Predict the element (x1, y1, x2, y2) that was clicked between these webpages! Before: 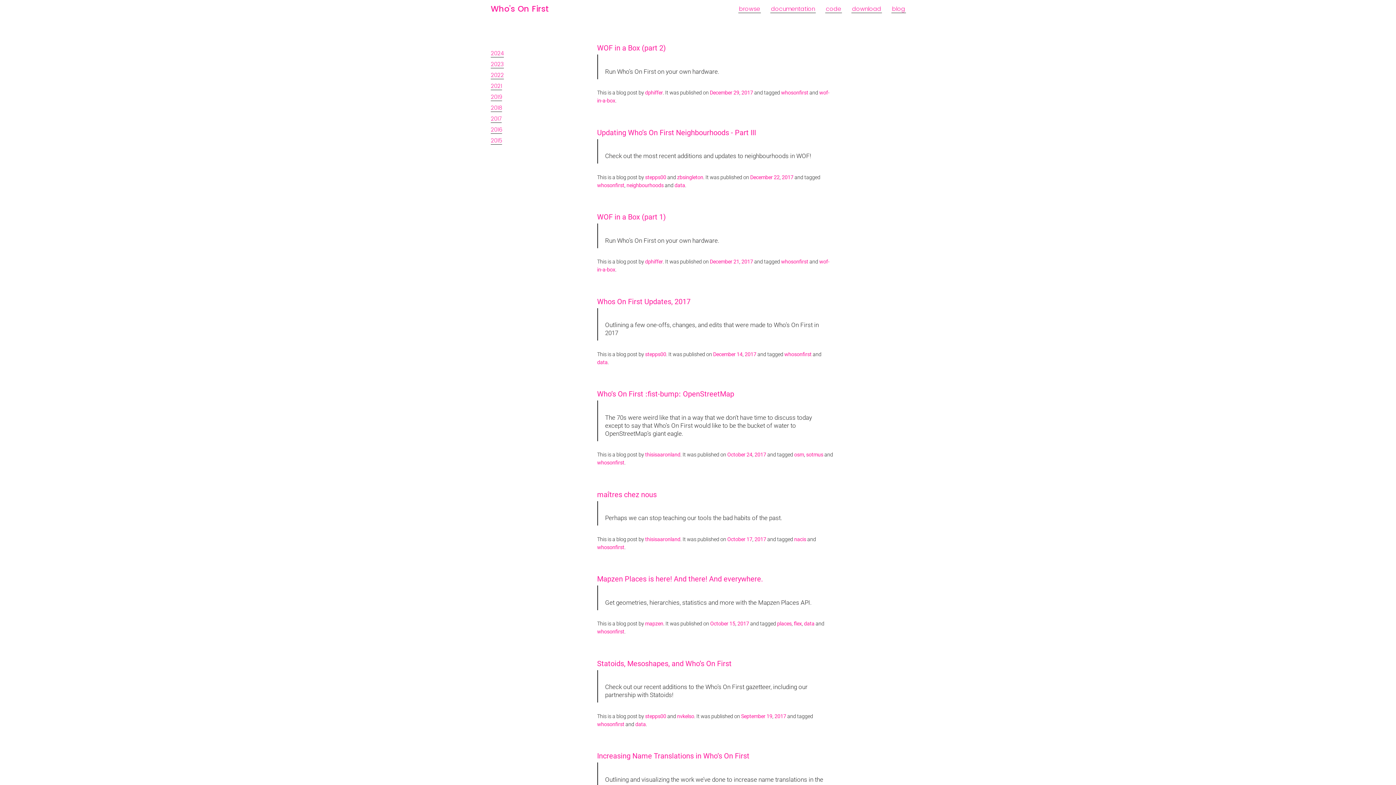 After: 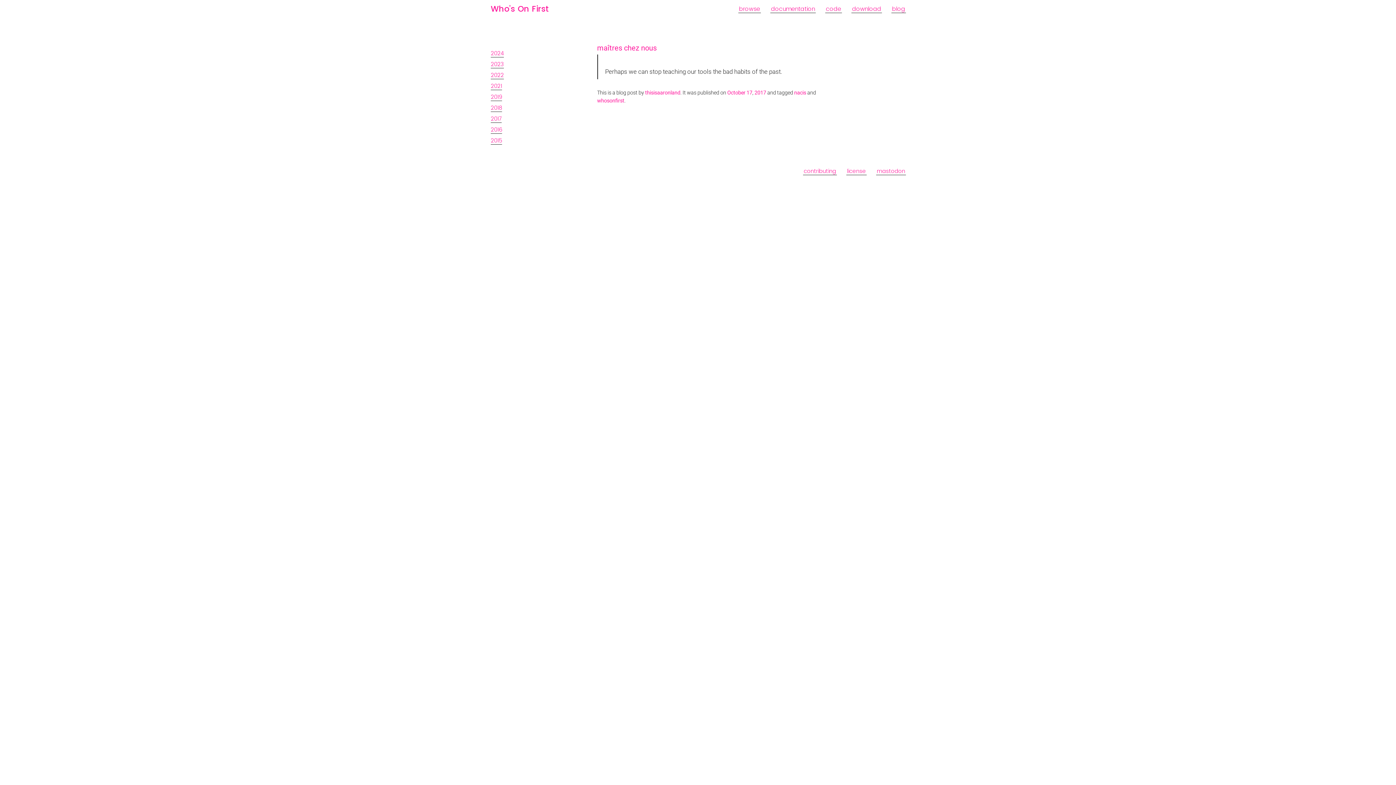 Action: bbox: (746, 536, 752, 542) label: 17